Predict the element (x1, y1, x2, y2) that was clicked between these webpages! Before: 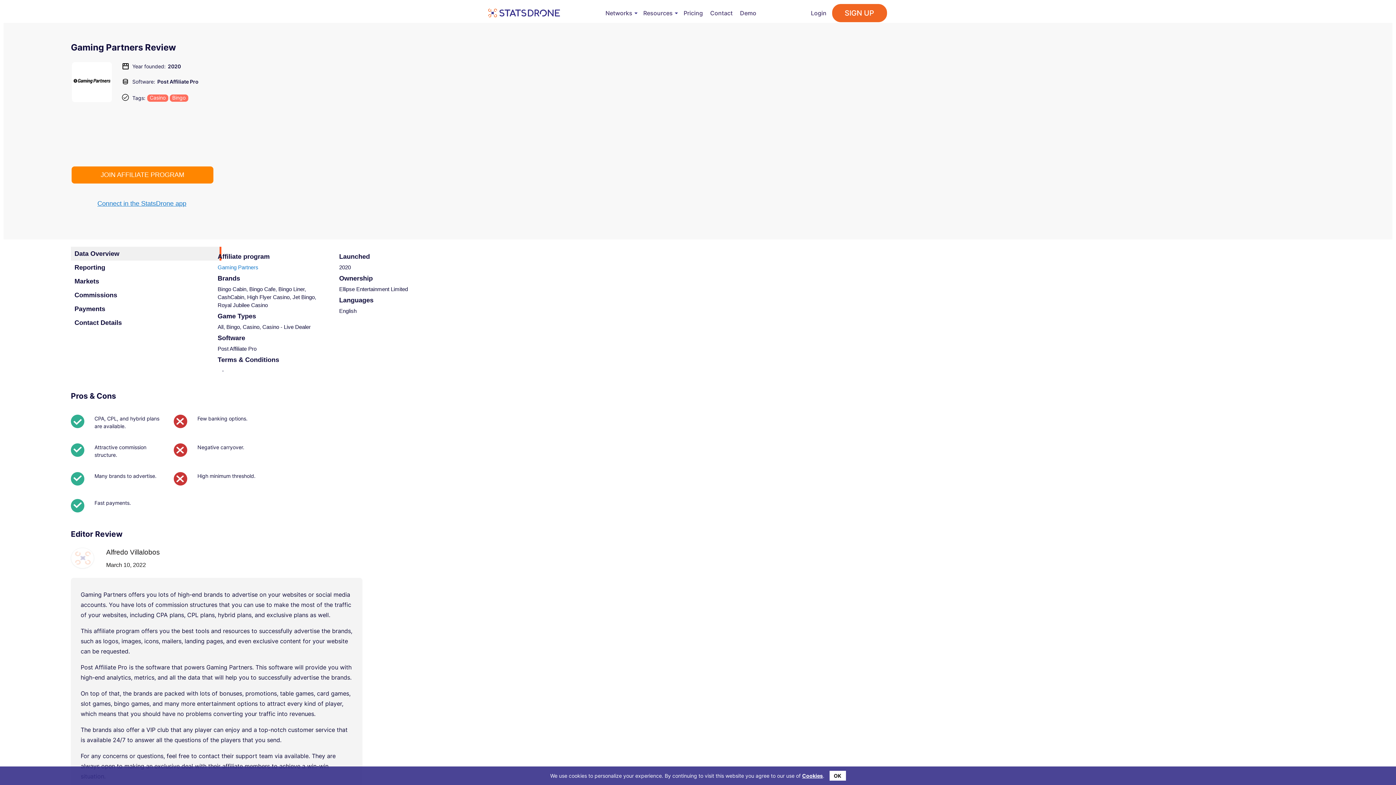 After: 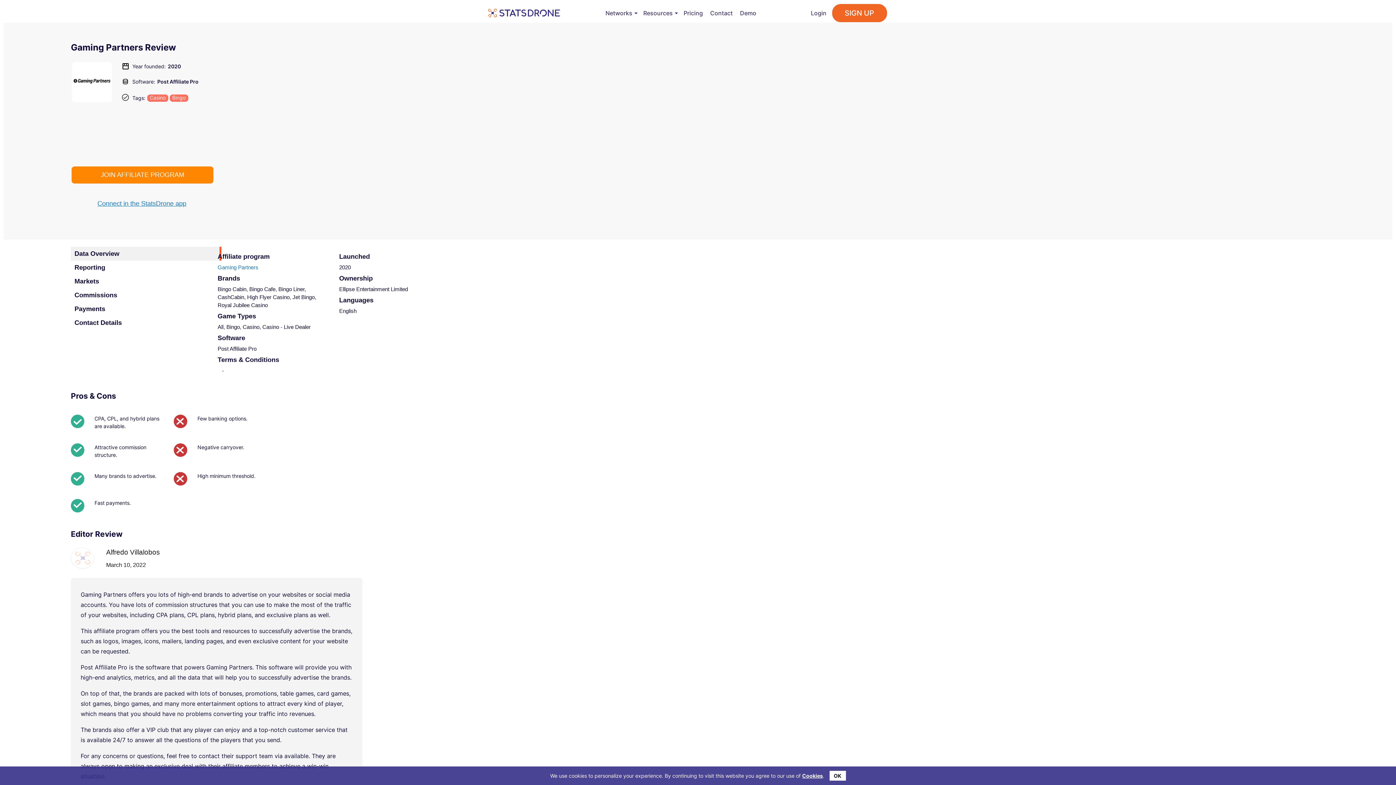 Action: label: Connect in the StatsDrone app bbox: (97, 200, 186, 207)